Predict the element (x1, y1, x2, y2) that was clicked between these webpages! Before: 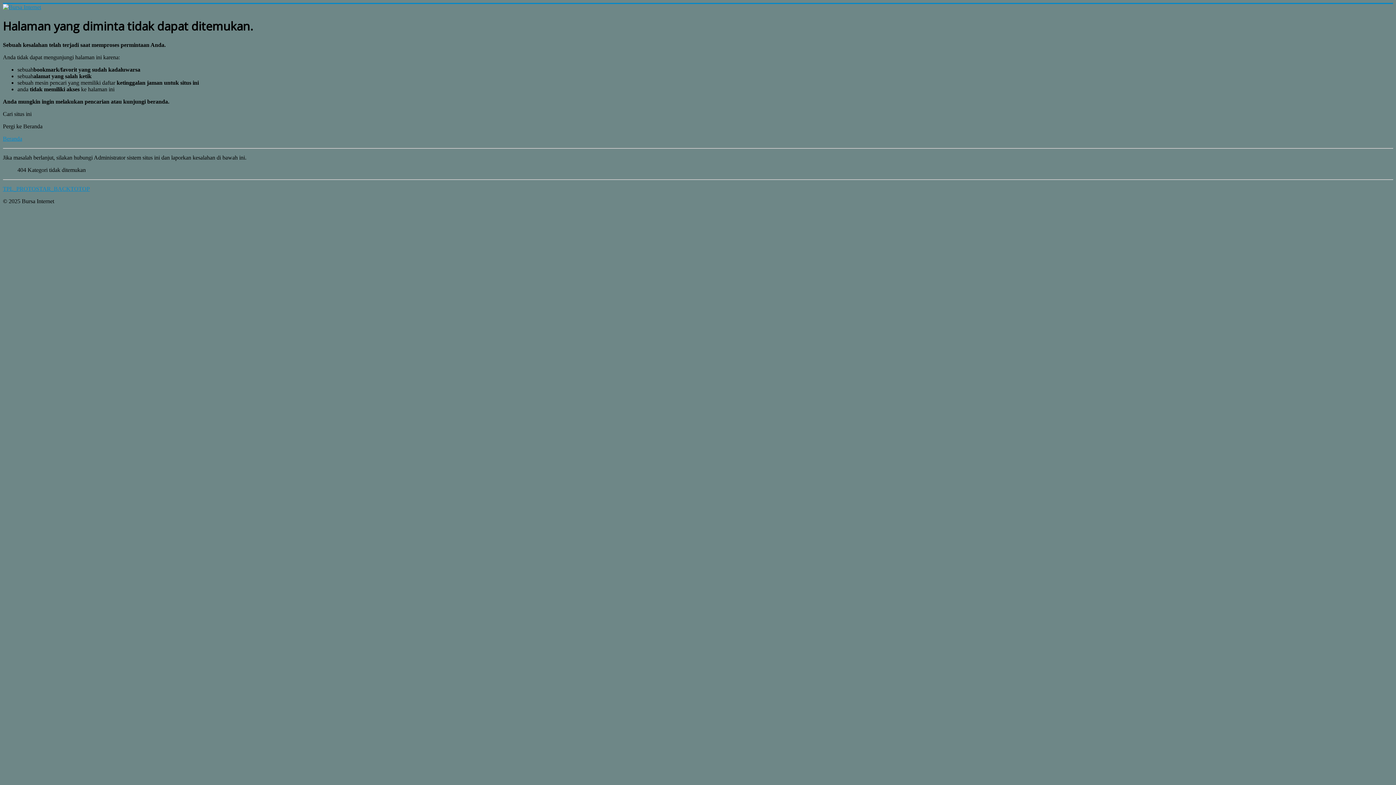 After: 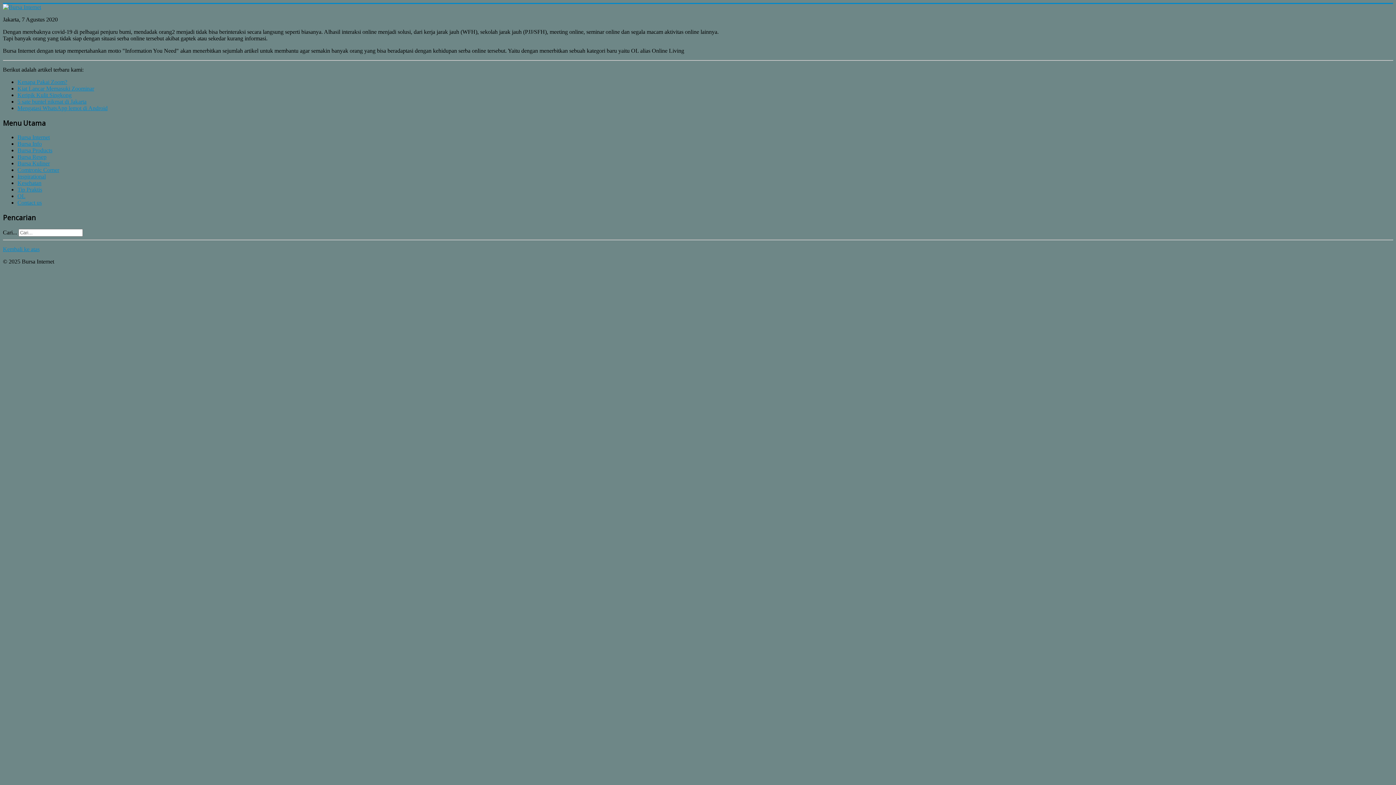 Action: bbox: (2, 4, 41, 10)